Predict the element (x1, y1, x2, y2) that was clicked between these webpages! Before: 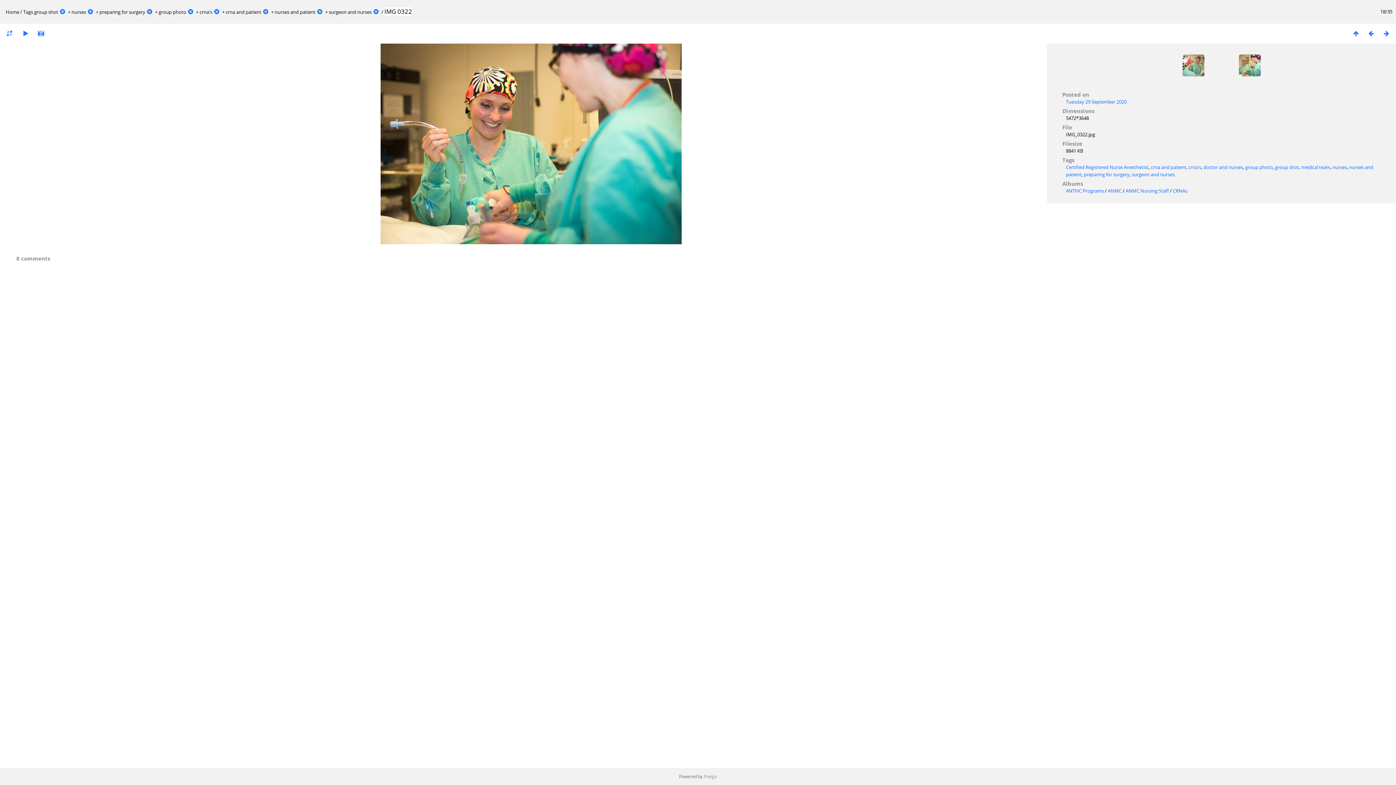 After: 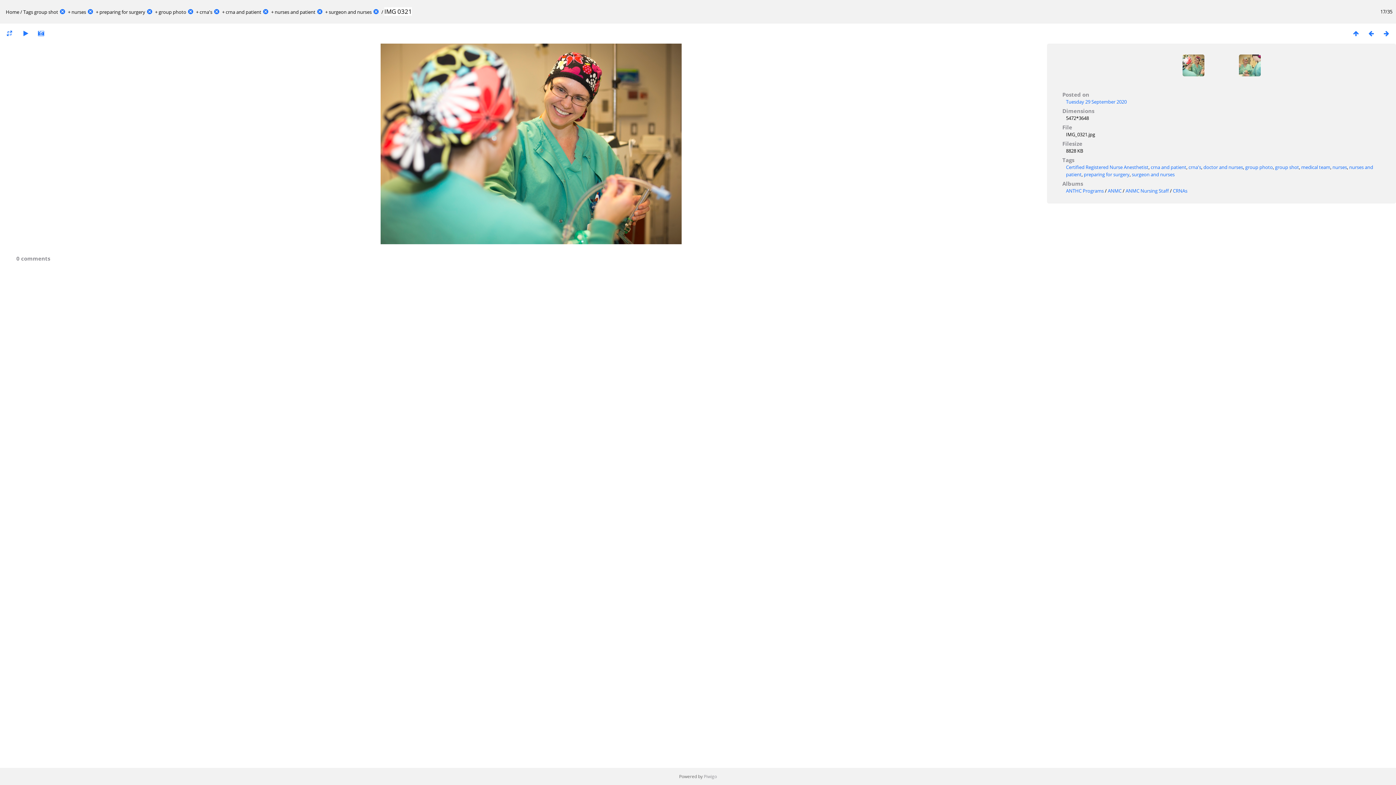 Action: bbox: (1364, 29, 1379, 37)